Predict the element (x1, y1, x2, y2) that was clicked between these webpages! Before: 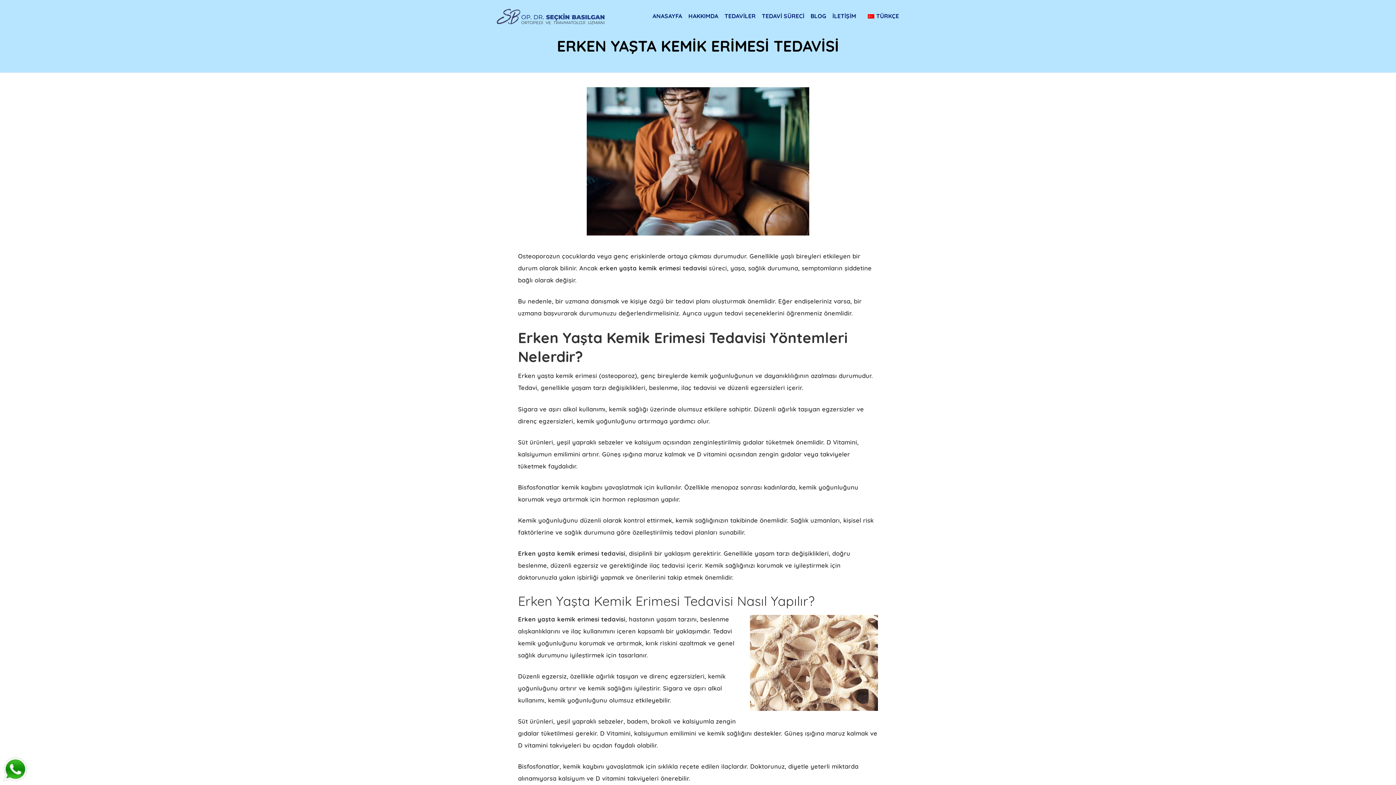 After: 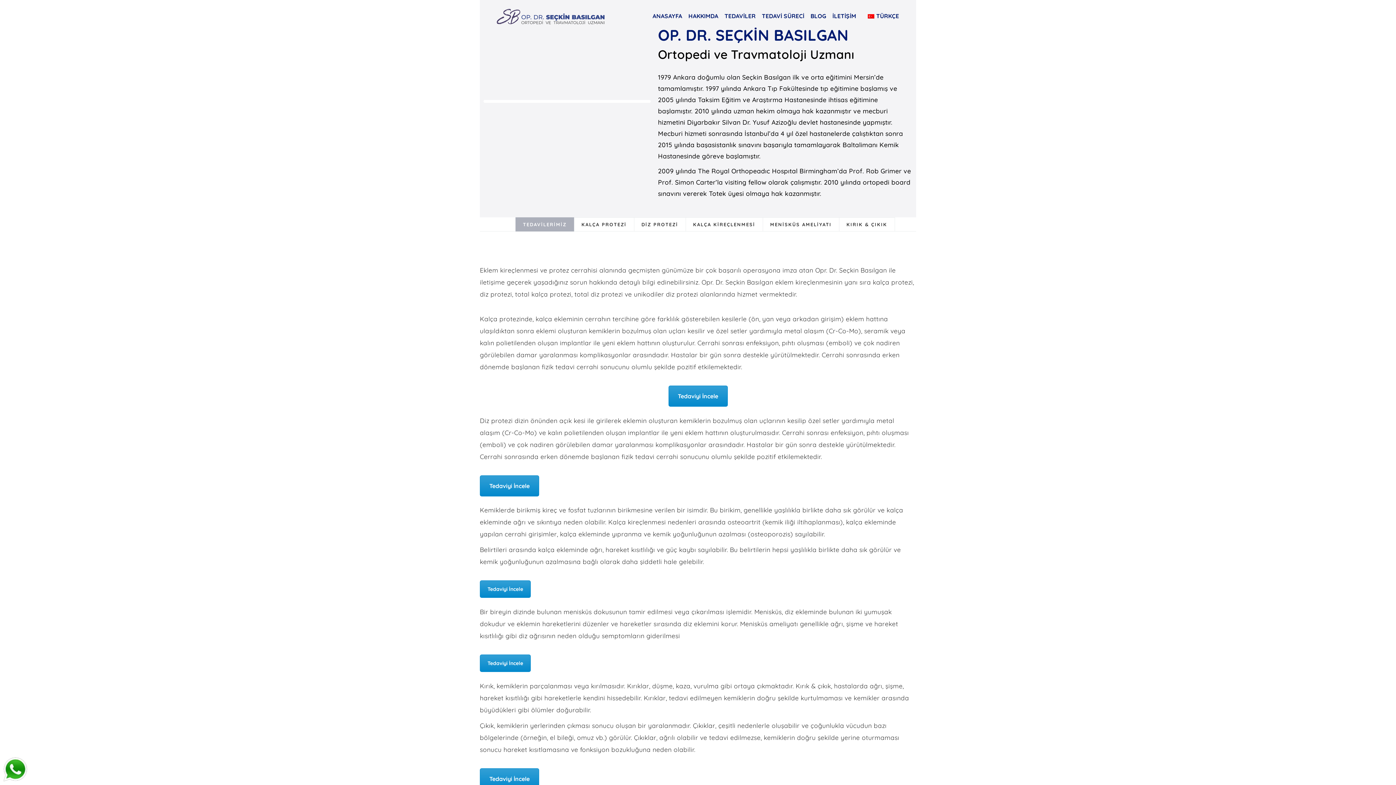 Action: label: HAKKIMDA bbox: (686, 8, 719, 22)